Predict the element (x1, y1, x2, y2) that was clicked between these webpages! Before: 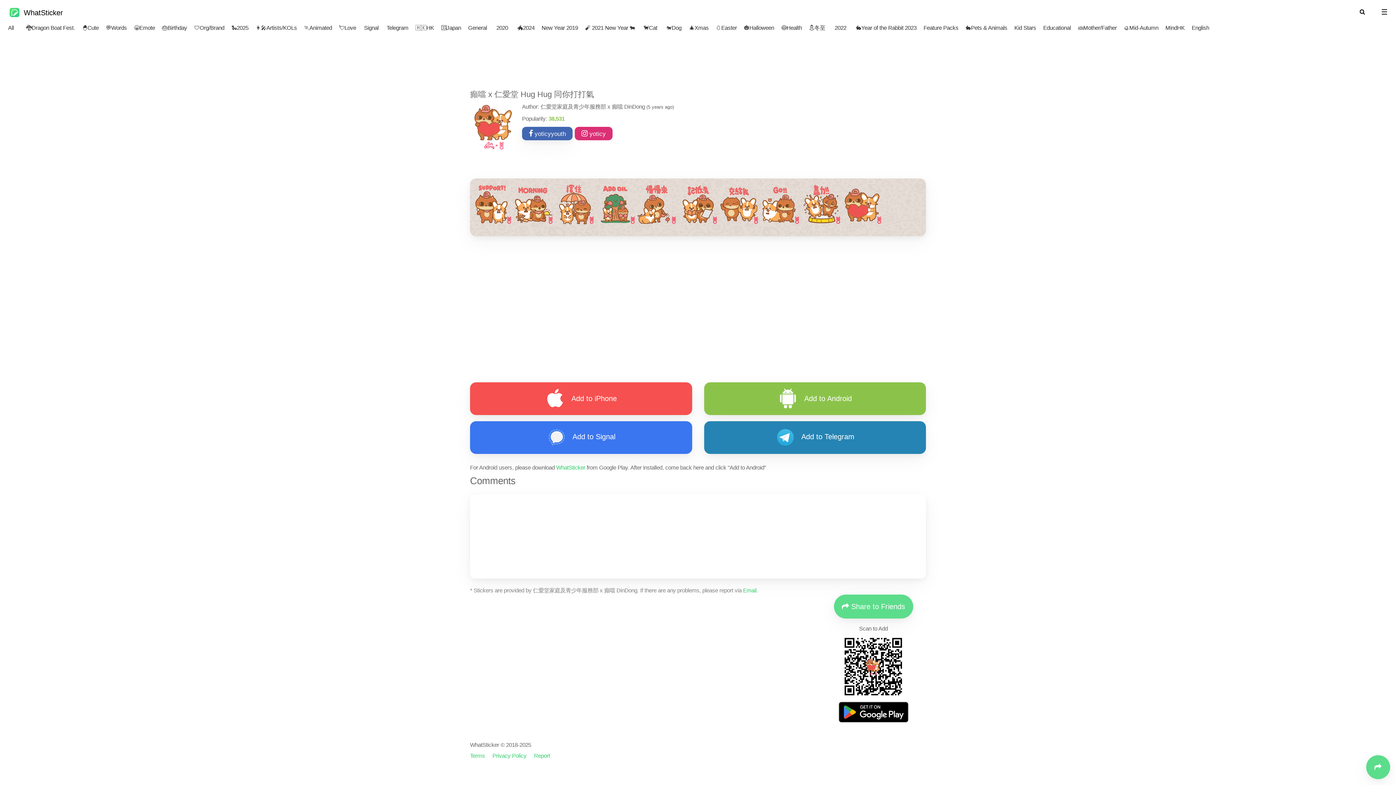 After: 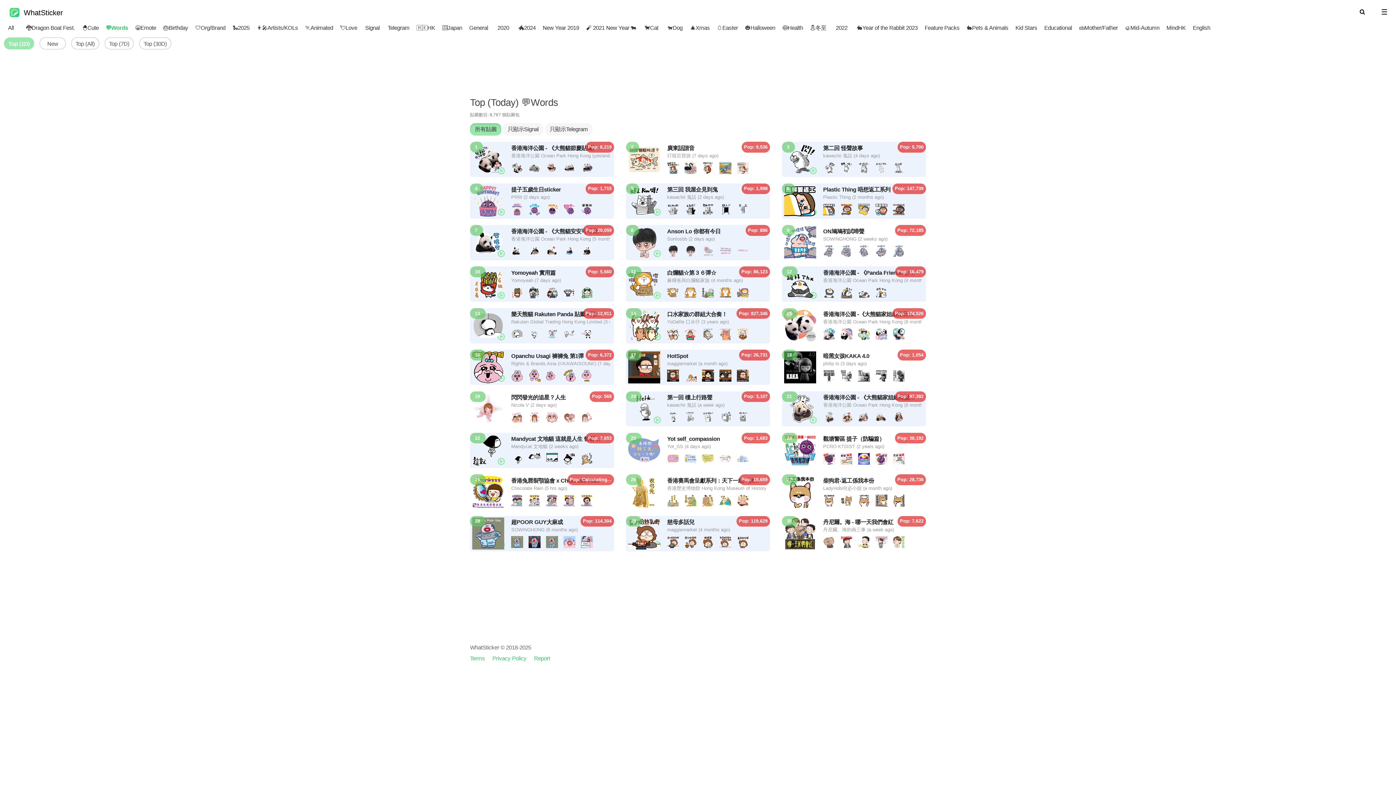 Action: bbox: (93, 18, 117, 32) label: 💬Words